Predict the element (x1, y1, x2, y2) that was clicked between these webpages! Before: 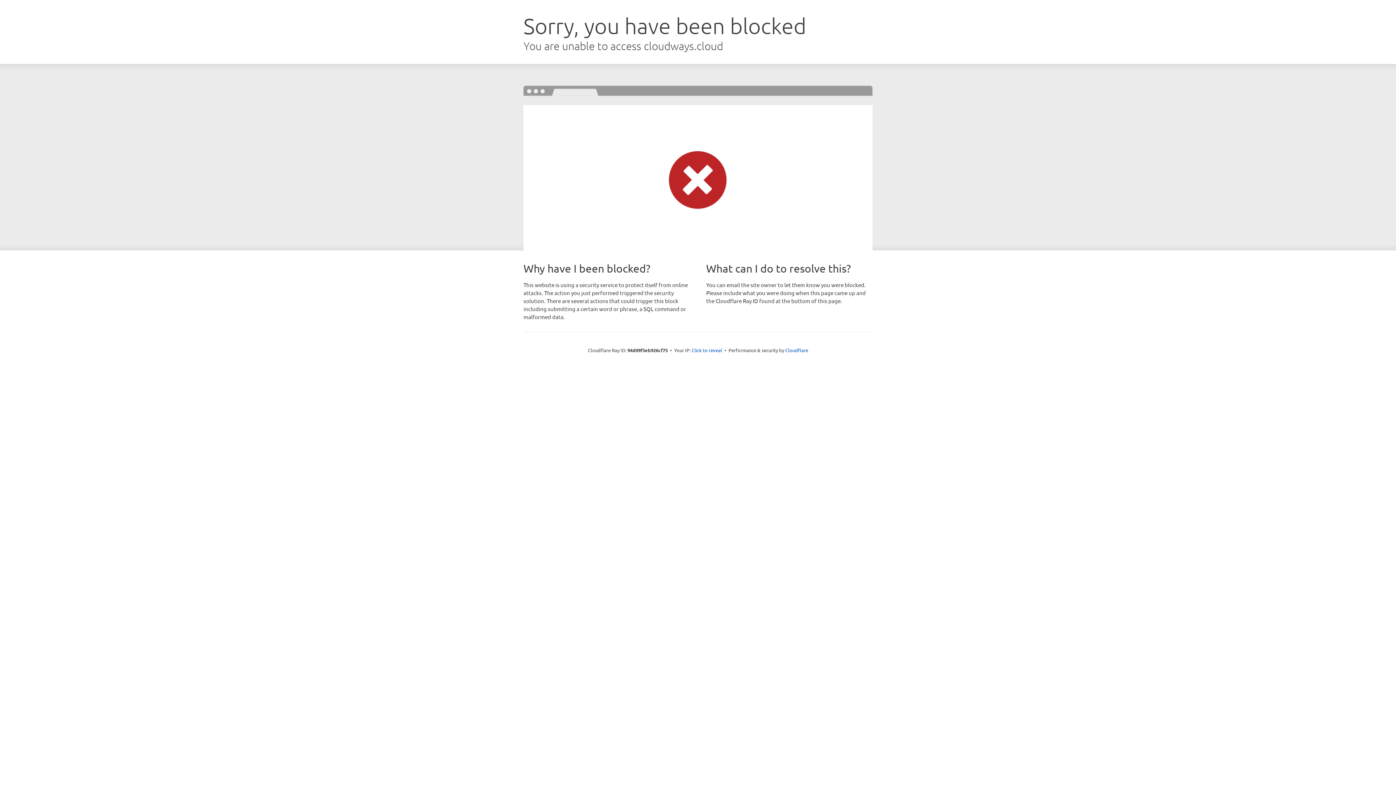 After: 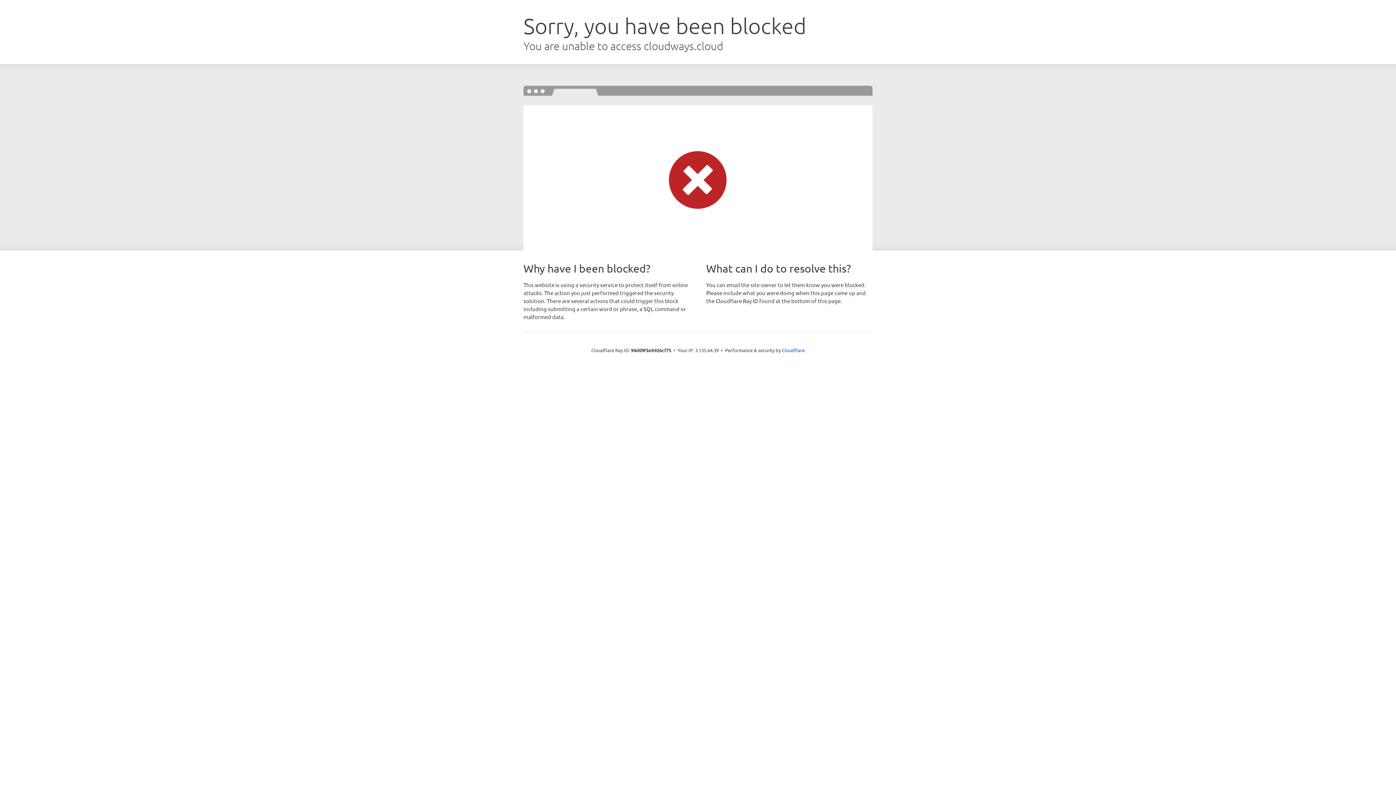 Action: bbox: (691, 346, 722, 353) label: Click to reveal